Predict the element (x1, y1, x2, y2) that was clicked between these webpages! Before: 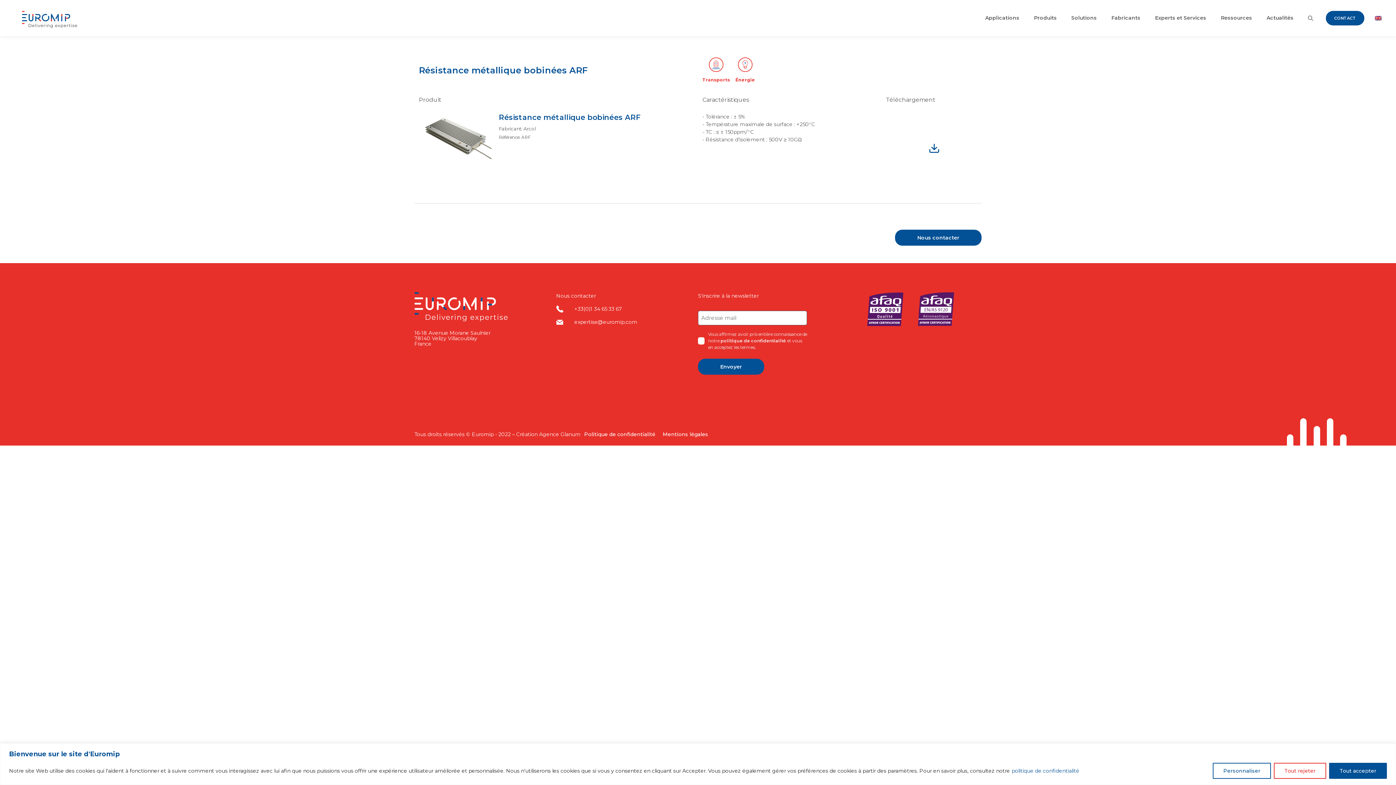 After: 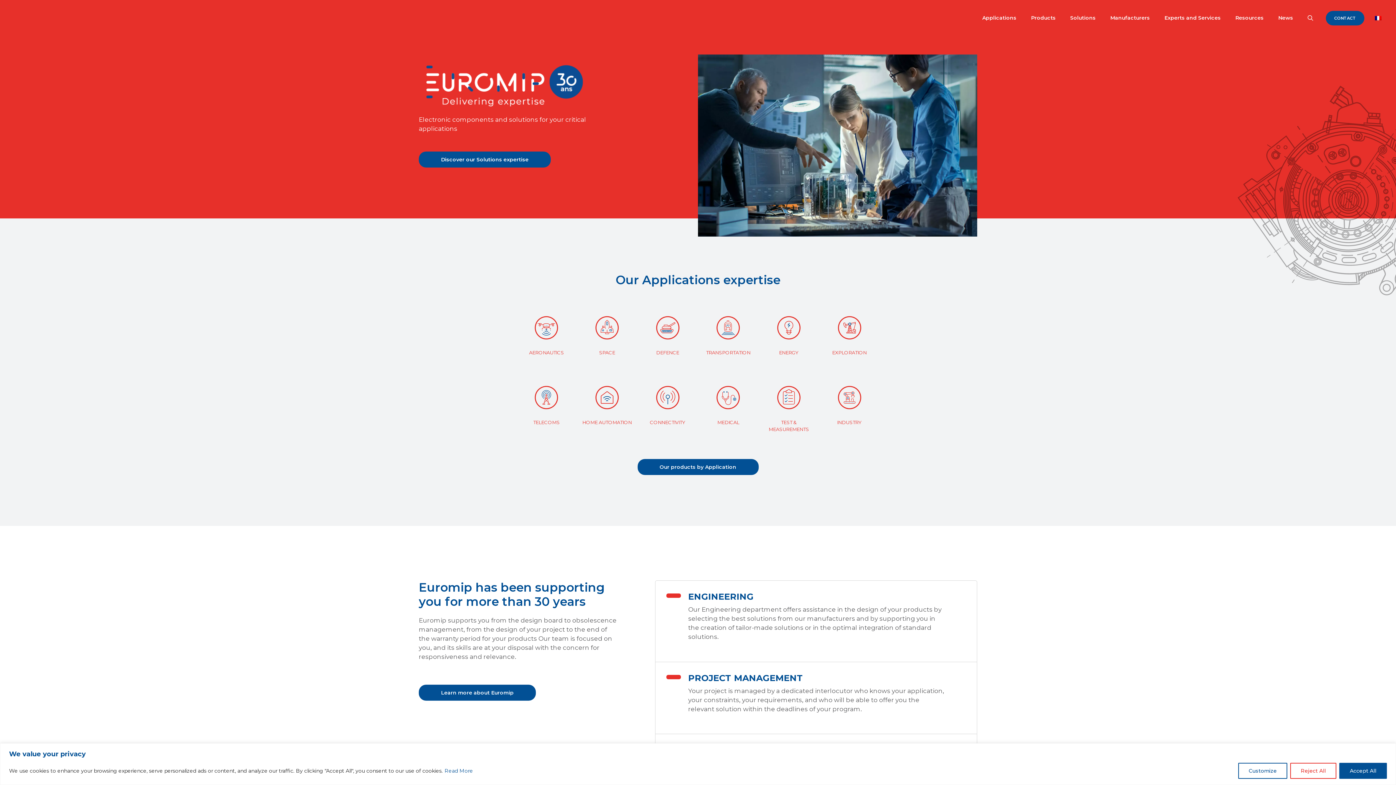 Action: bbox: (1372, 10, 1381, 25)